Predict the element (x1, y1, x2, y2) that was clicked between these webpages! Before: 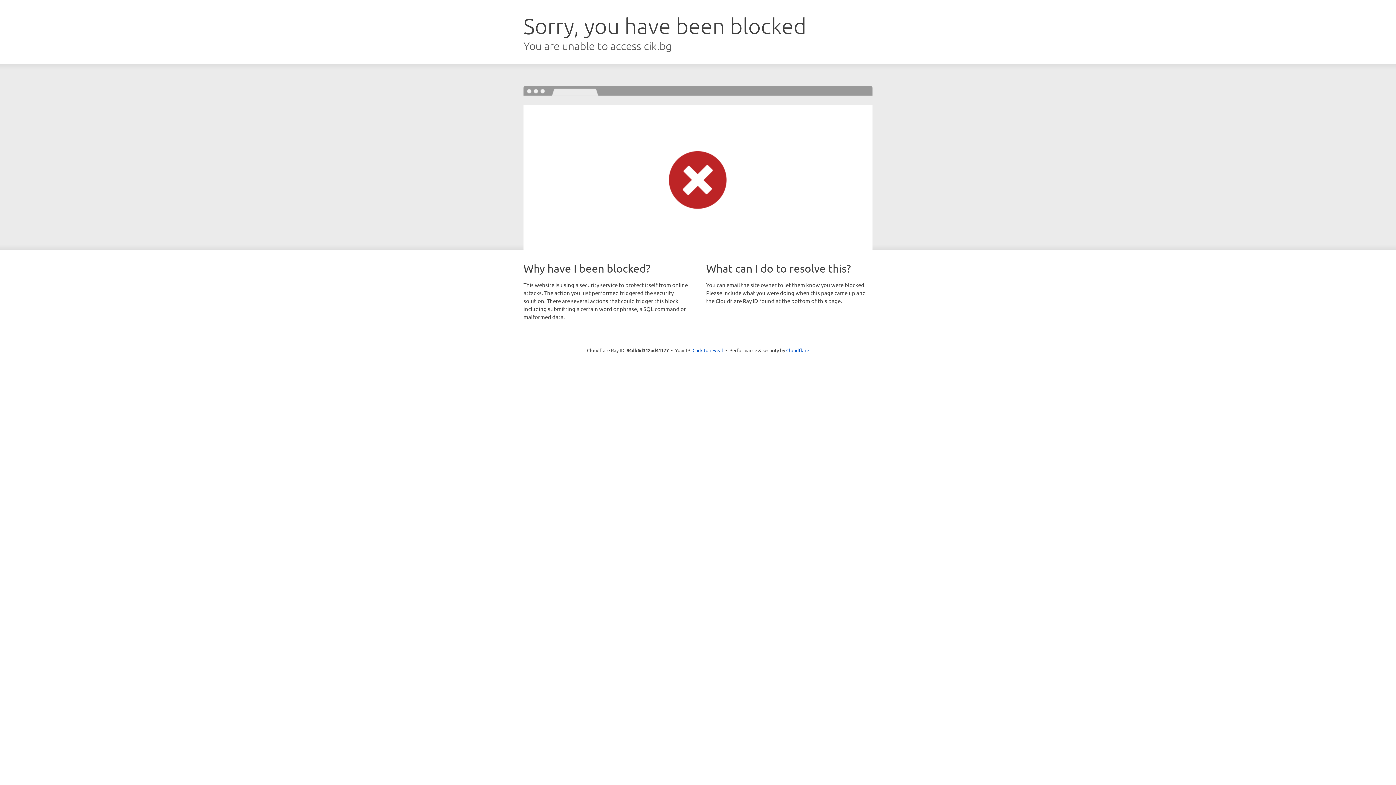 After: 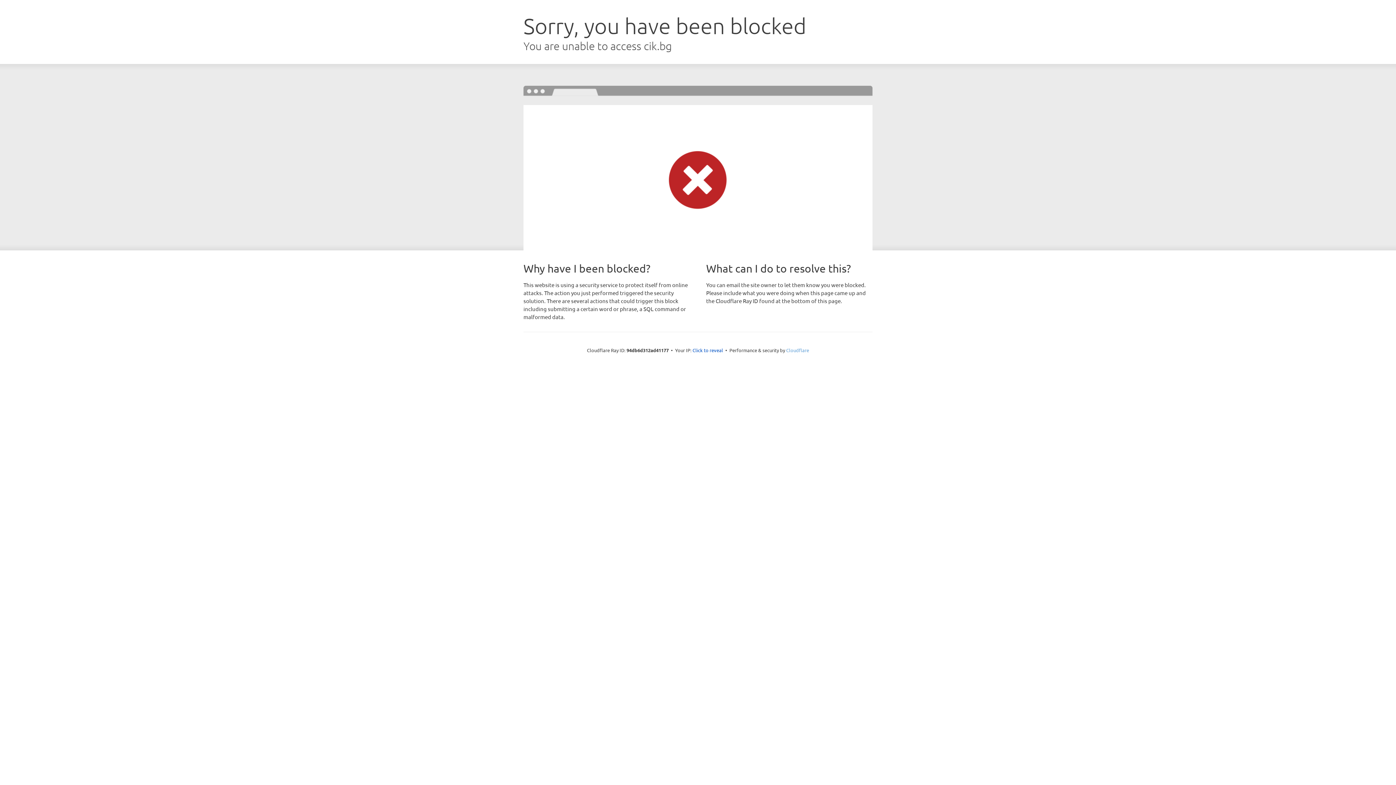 Action: label: Cloudflare bbox: (786, 347, 809, 353)